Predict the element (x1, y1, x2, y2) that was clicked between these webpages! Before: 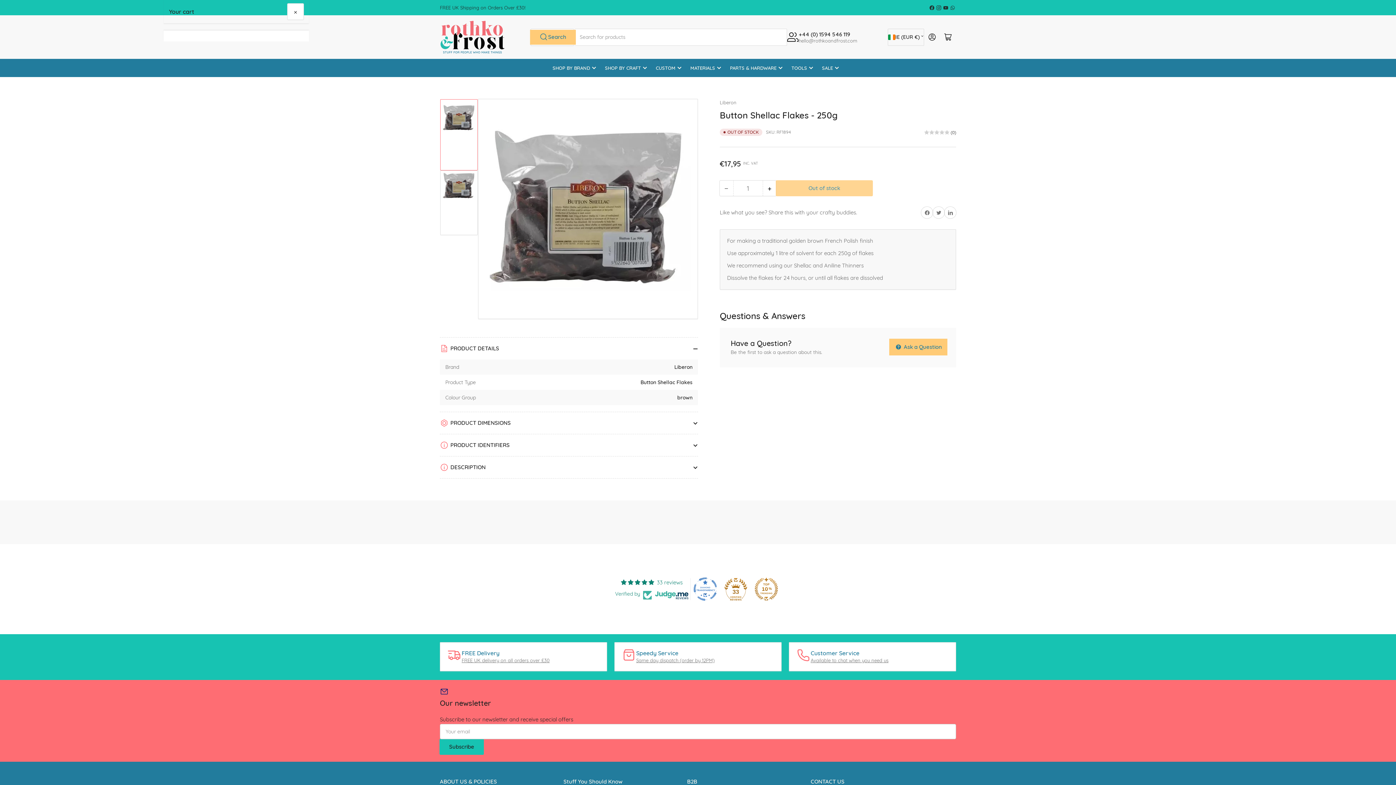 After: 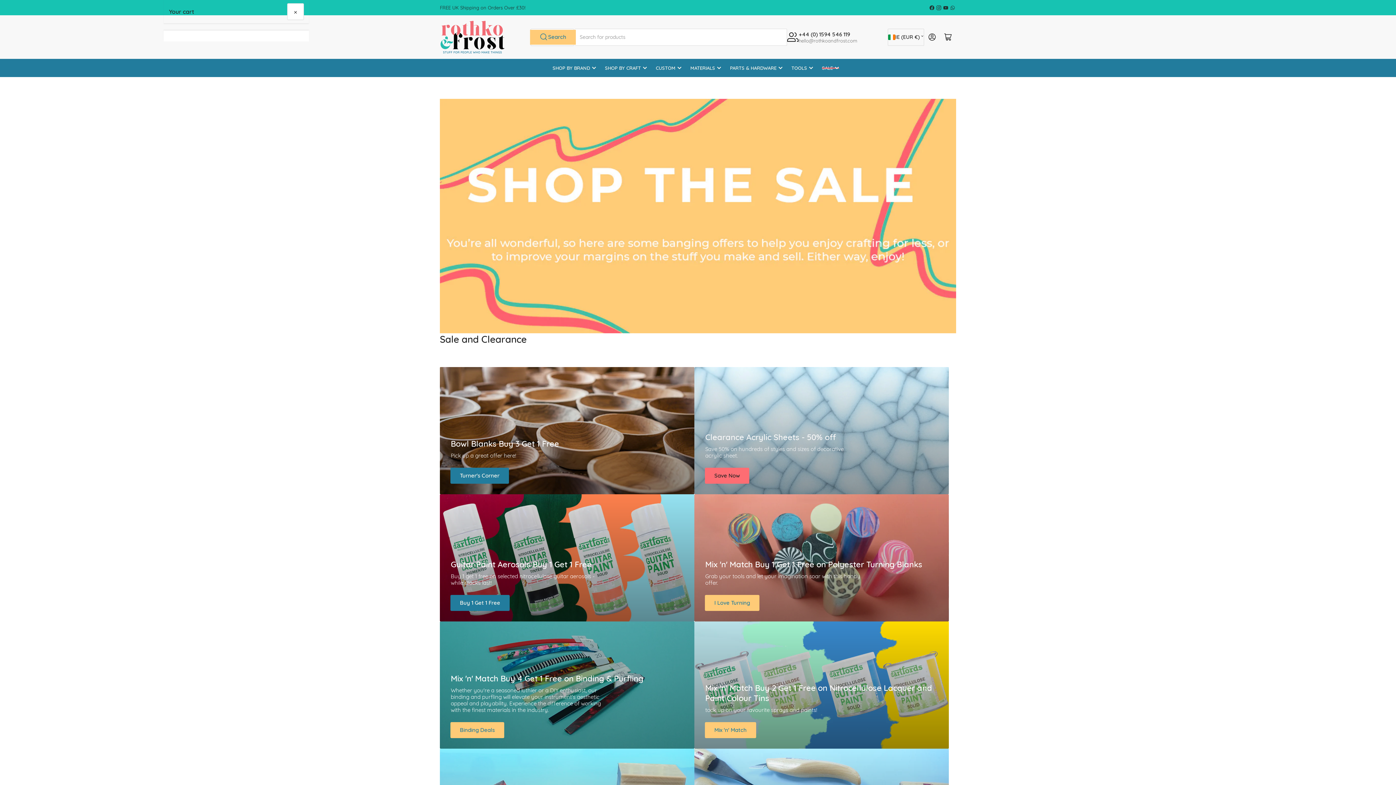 Action: bbox: (822, 58, 839, 77) label: SALE